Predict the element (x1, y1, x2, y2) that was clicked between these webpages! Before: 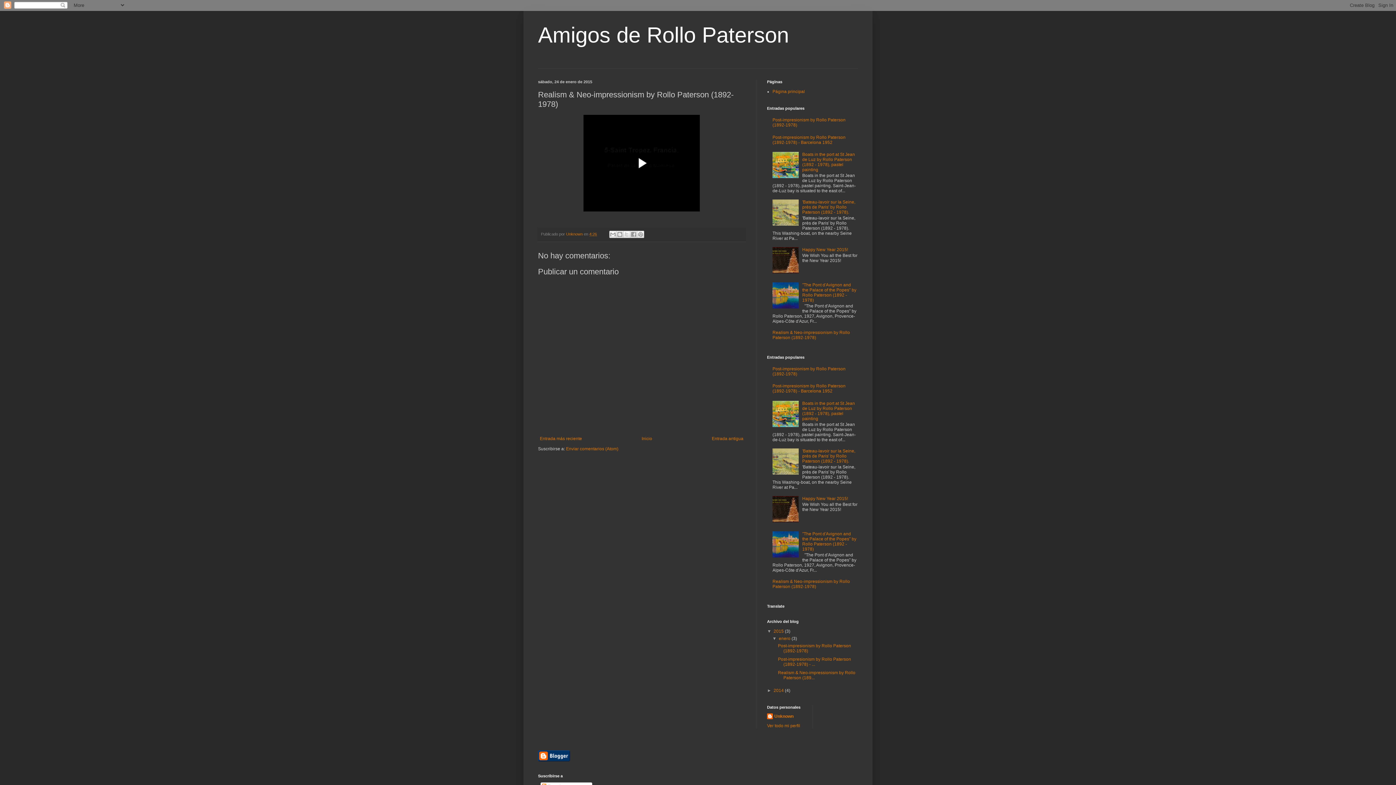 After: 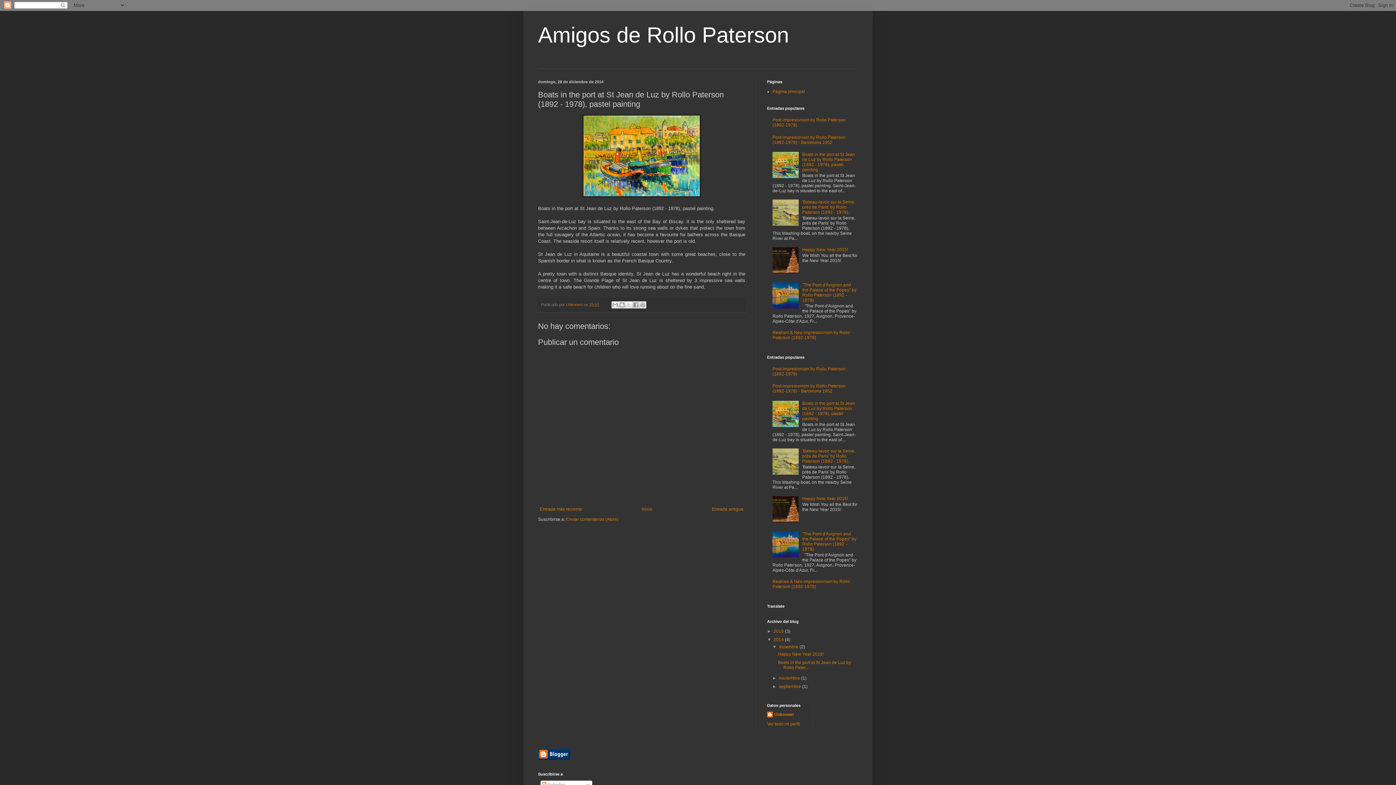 Action: label: Boats in the port at St Jean de Luz by Rollo Paterson (1892 - 1978), pastel painting bbox: (802, 400, 855, 421)